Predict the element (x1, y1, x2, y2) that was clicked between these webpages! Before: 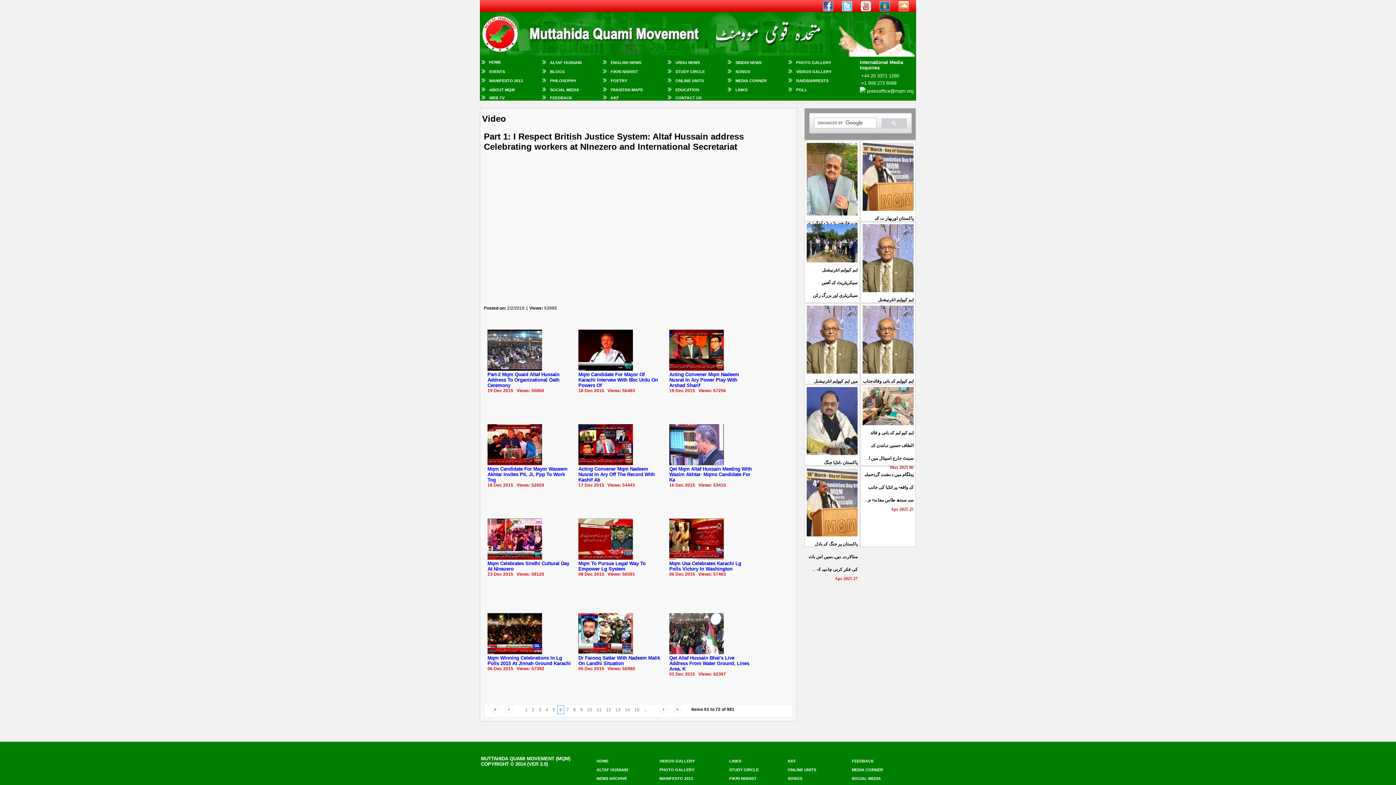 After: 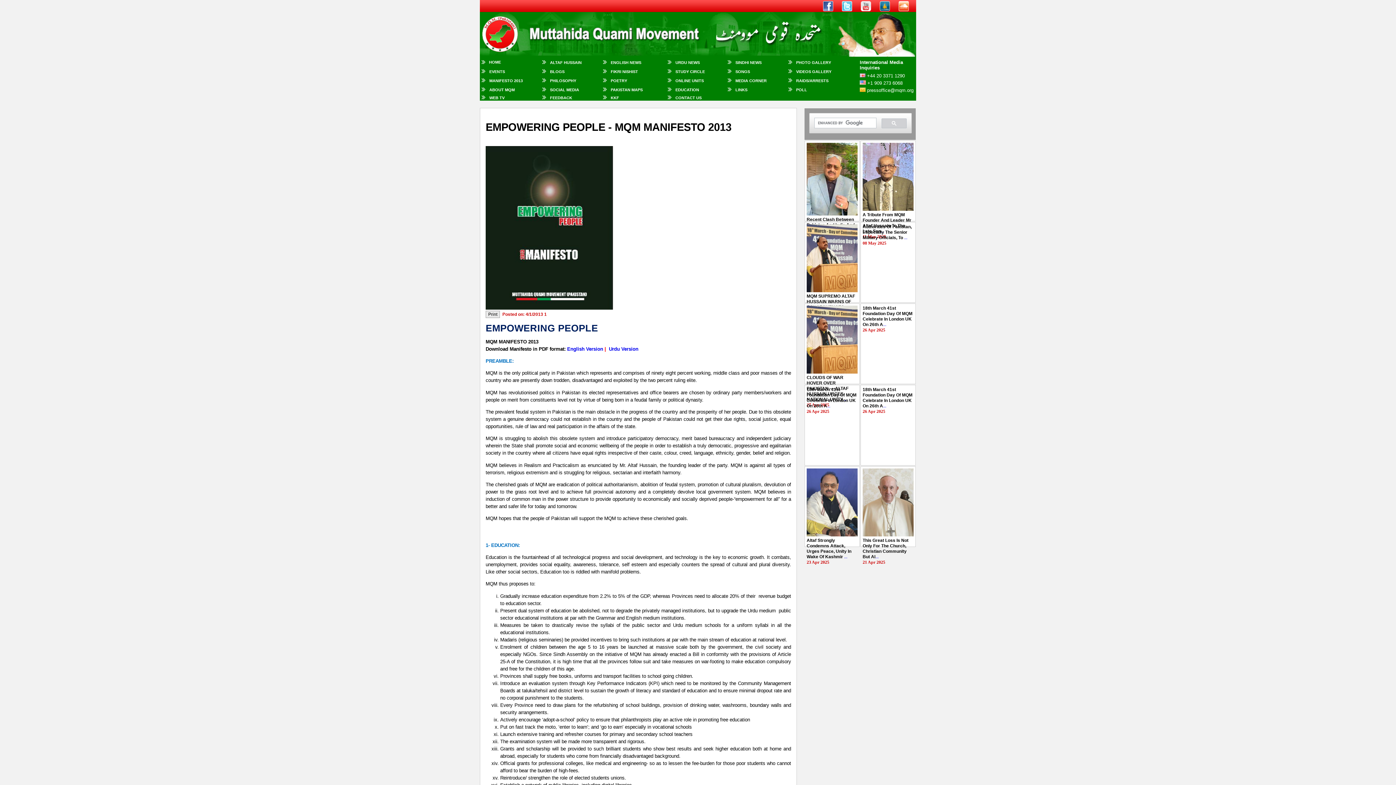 Action: bbox: (659, 776, 693, 781) label: MANIFESTO 2013